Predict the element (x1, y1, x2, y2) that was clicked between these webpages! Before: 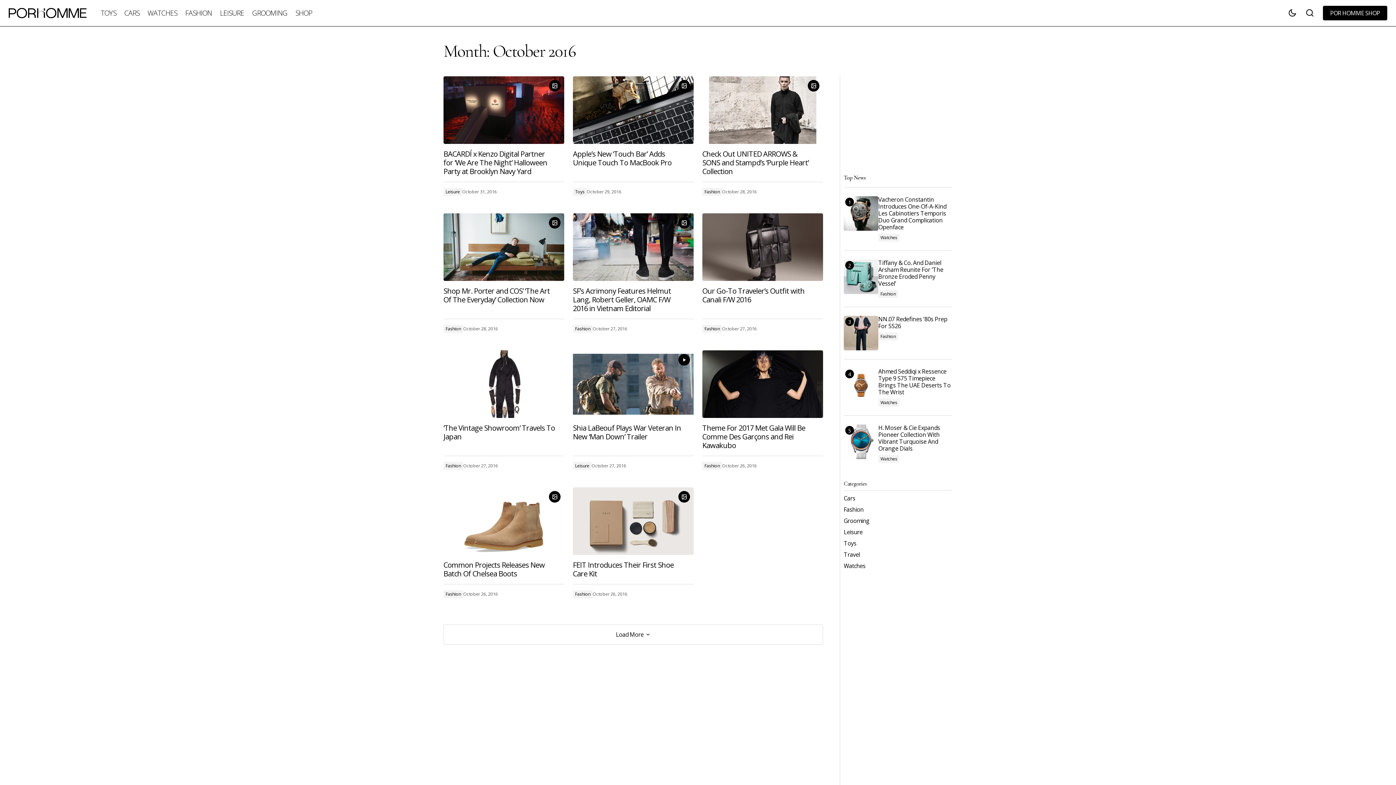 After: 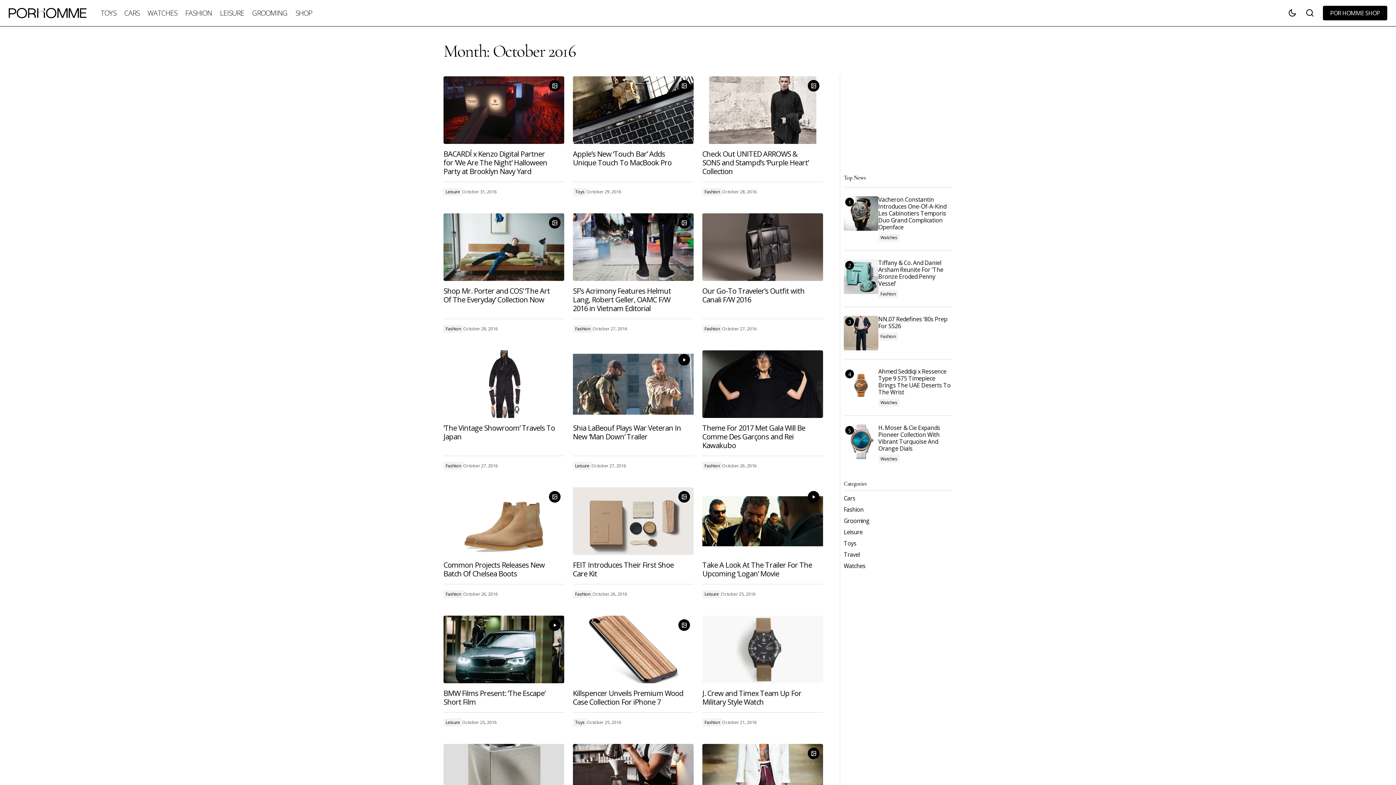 Action: label: Load More
Load More bbox: (443, 624, 823, 645)